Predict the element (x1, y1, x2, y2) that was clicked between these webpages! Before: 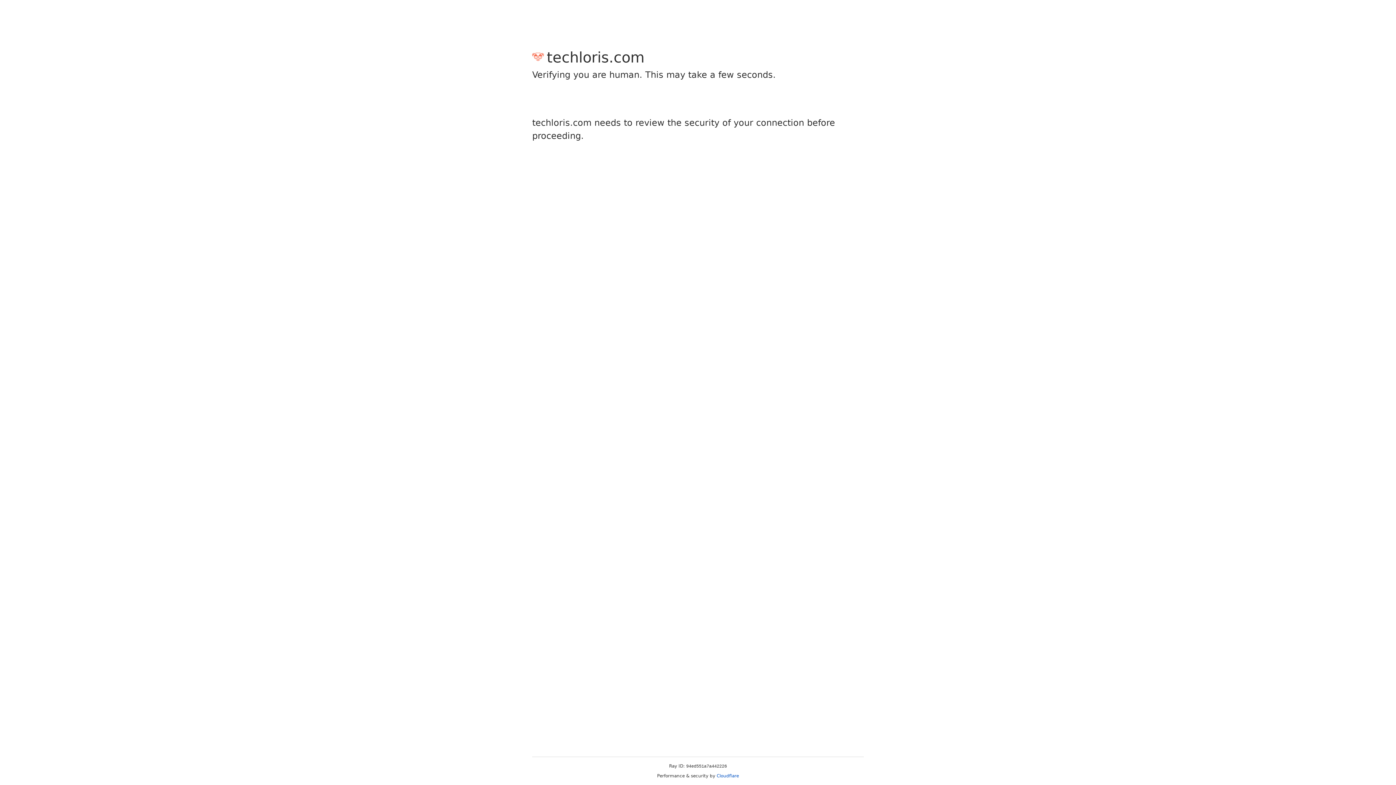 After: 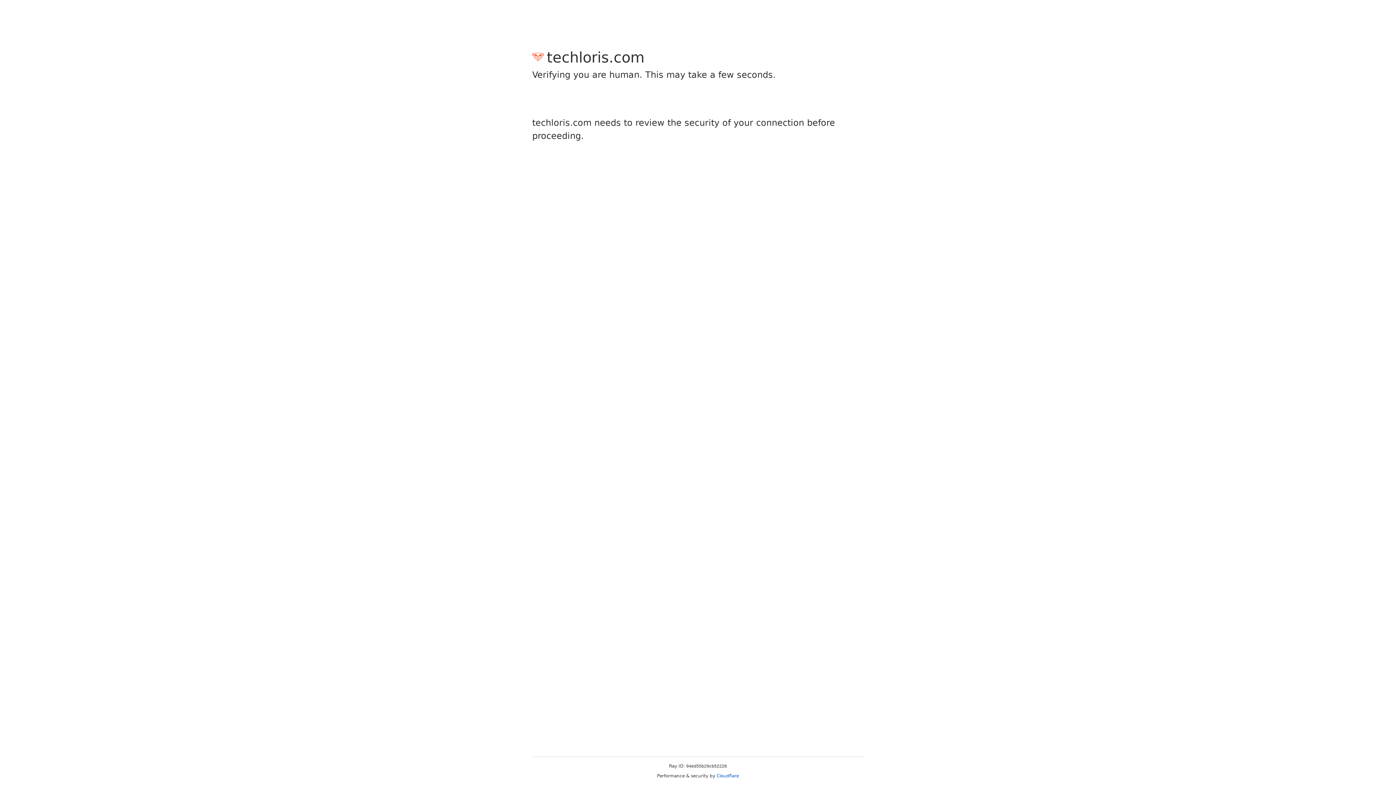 Action: label: Cloudflare bbox: (716, 773, 739, 778)